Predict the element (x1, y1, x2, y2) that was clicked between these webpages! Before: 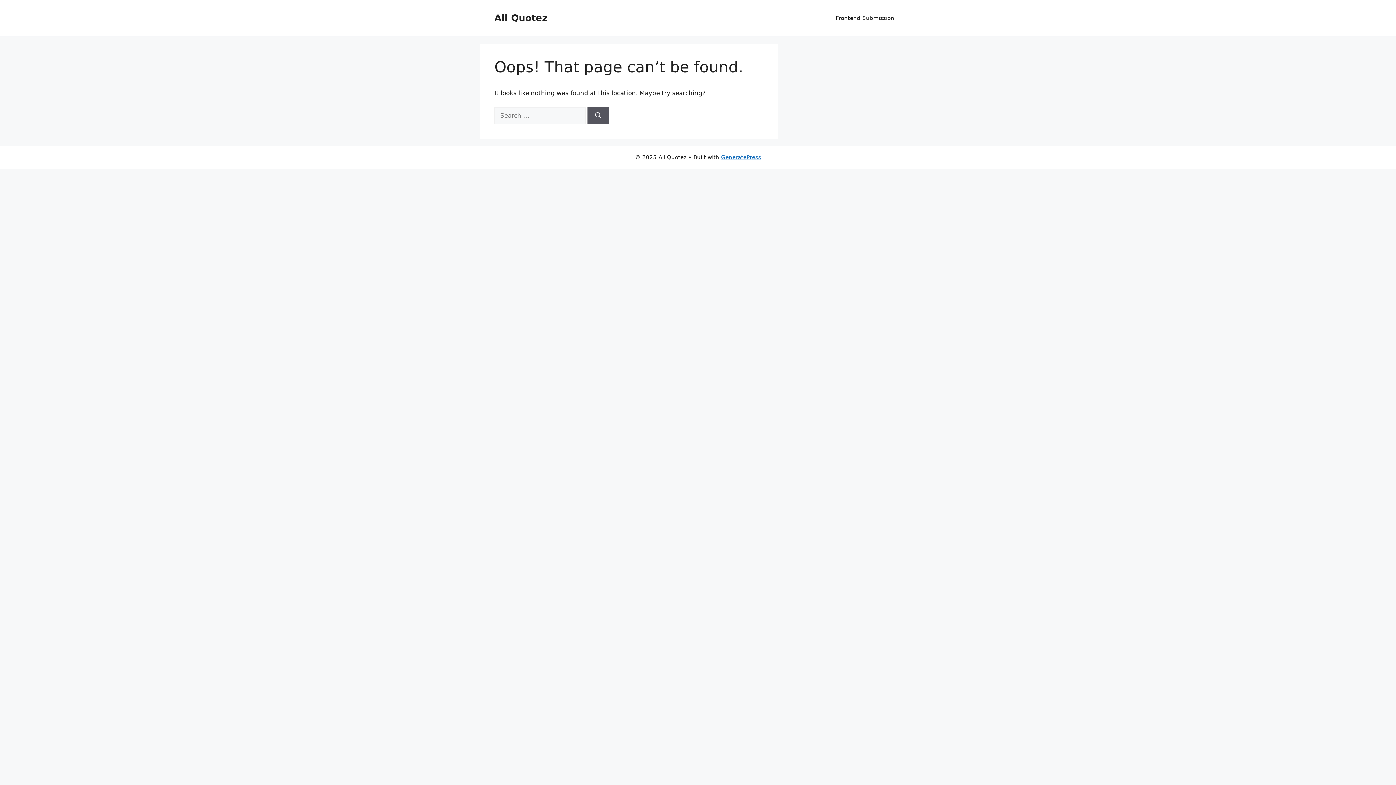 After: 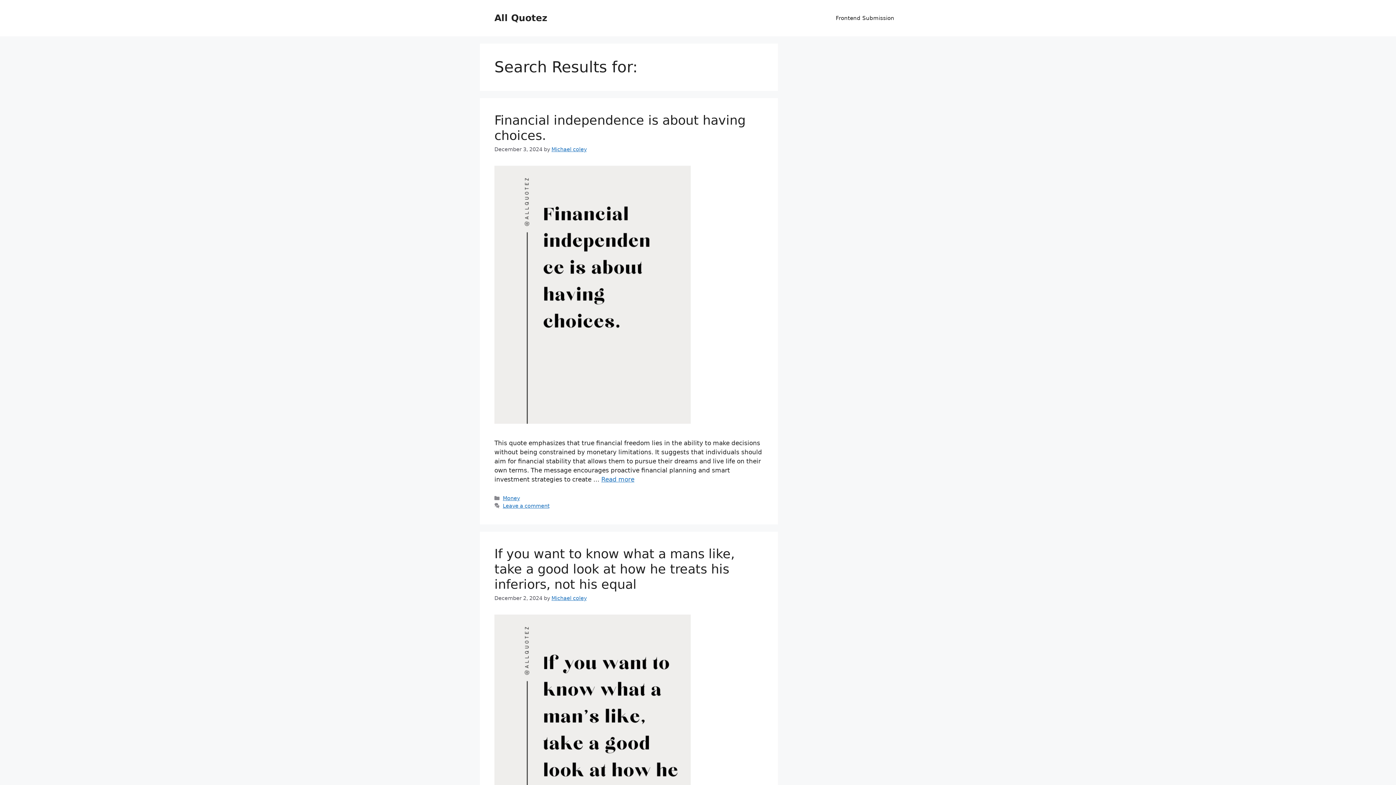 Action: label: Search bbox: (587, 107, 609, 124)